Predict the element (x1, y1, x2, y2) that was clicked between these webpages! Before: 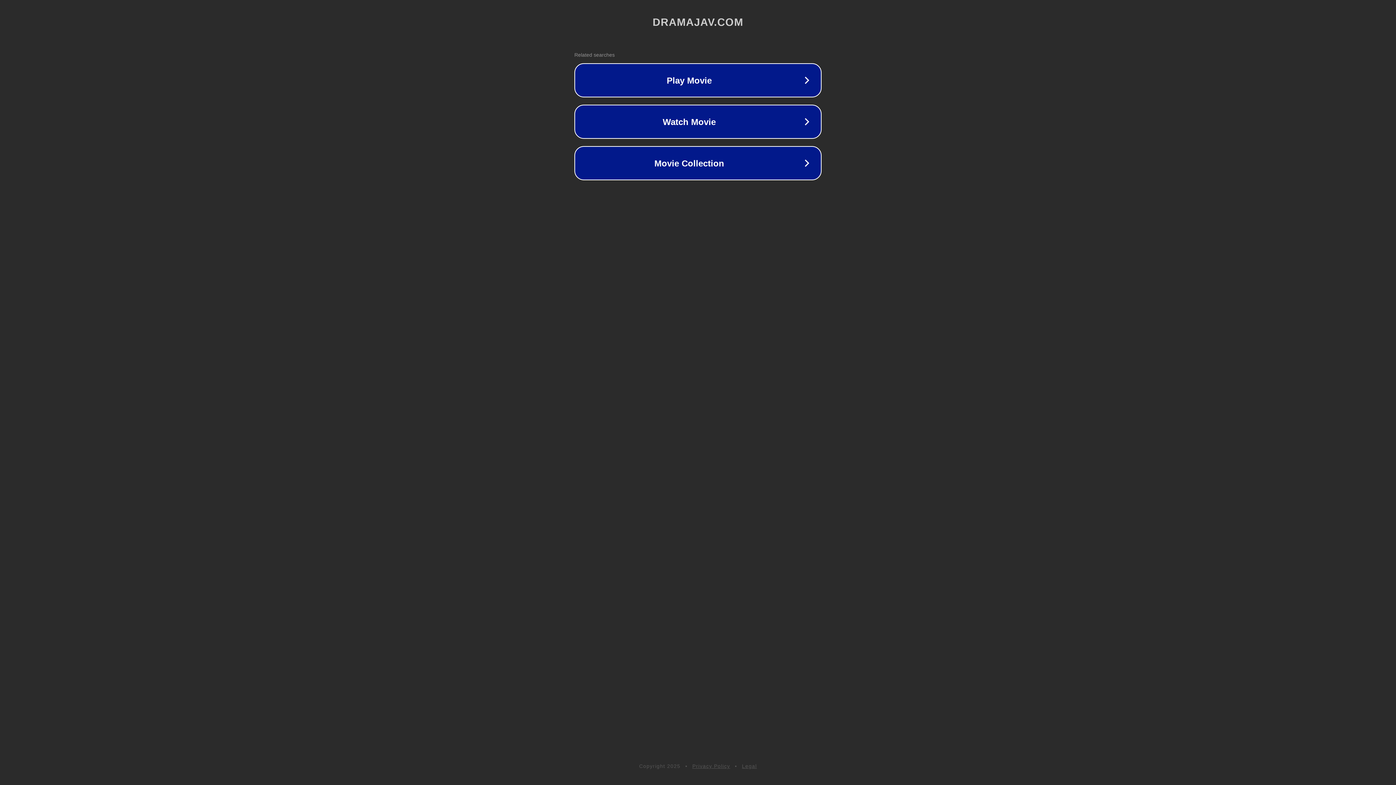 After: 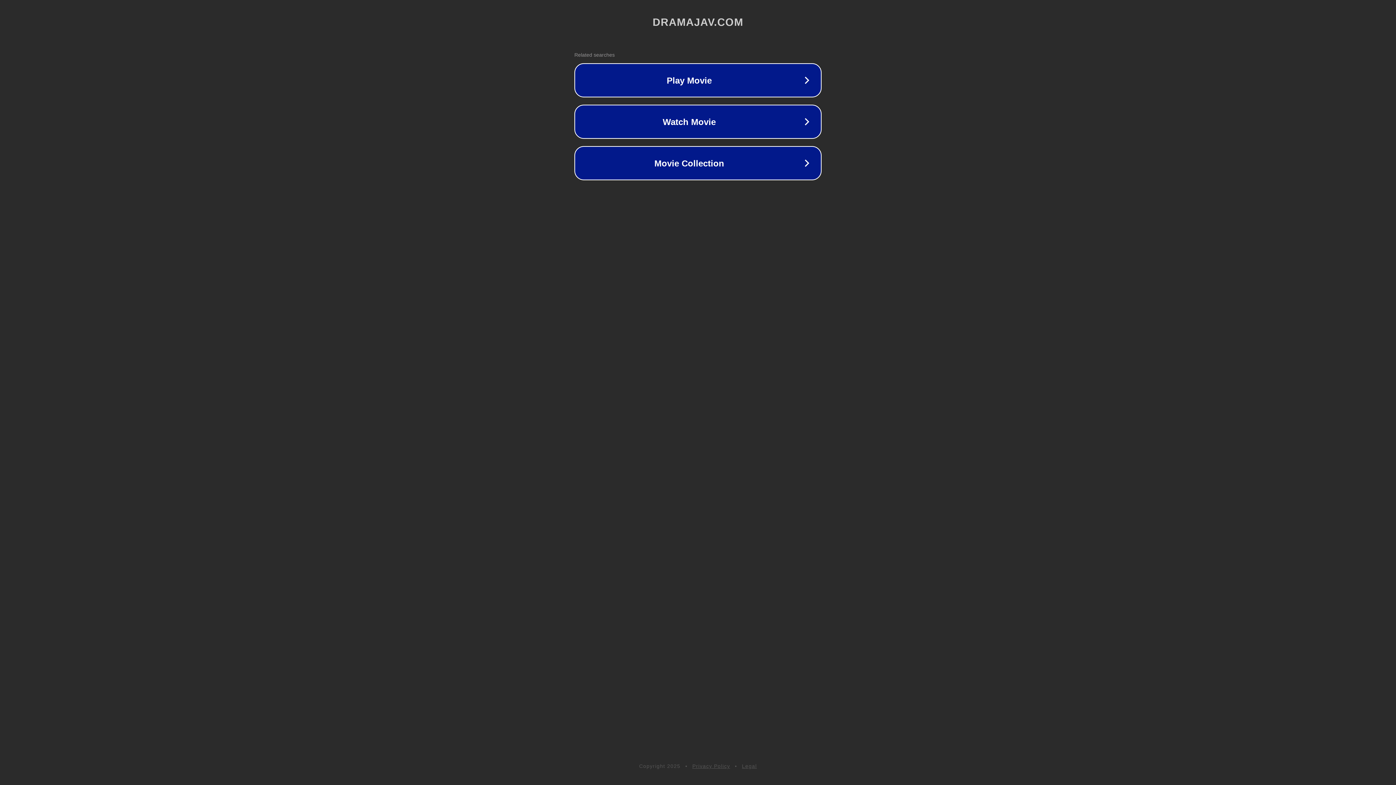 Action: bbox: (692, 763, 730, 769) label: Privacy Policy